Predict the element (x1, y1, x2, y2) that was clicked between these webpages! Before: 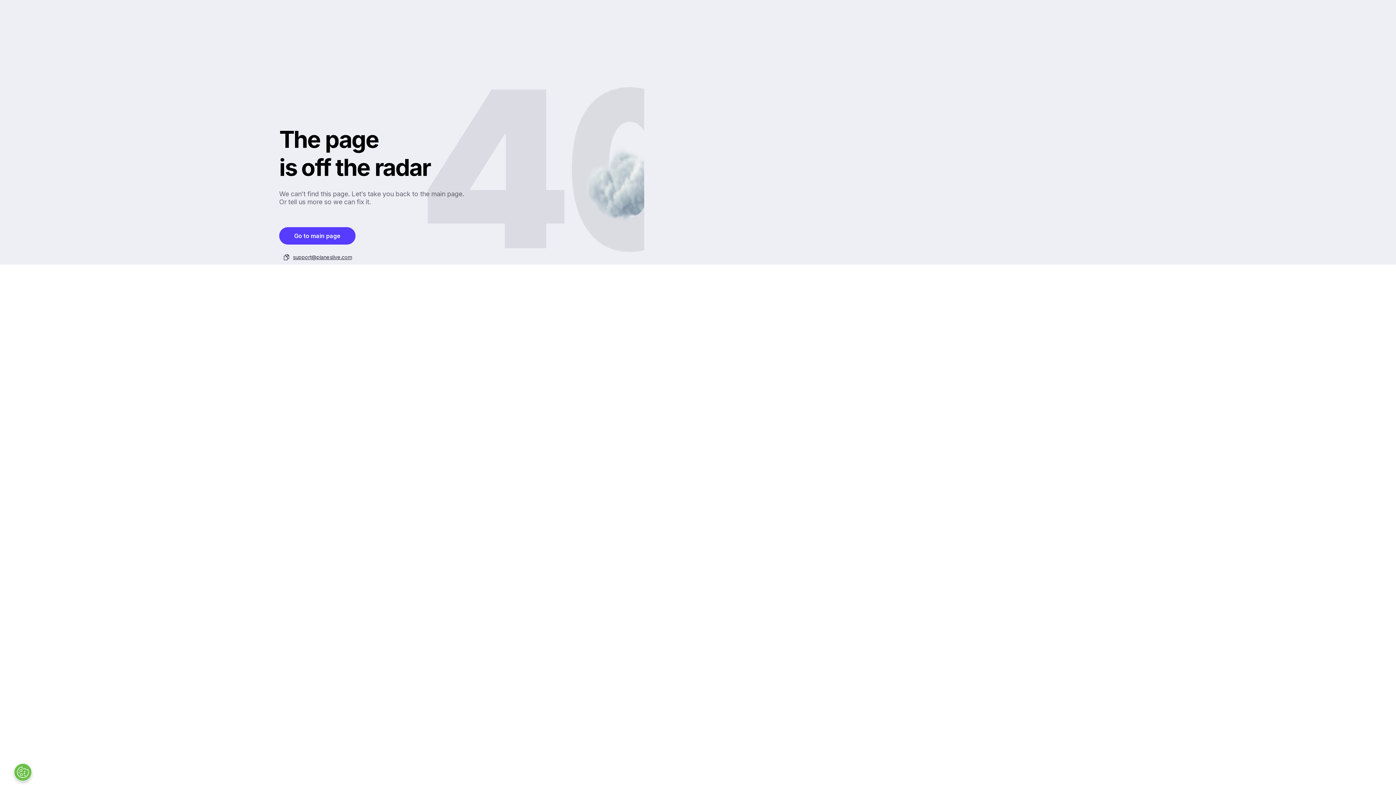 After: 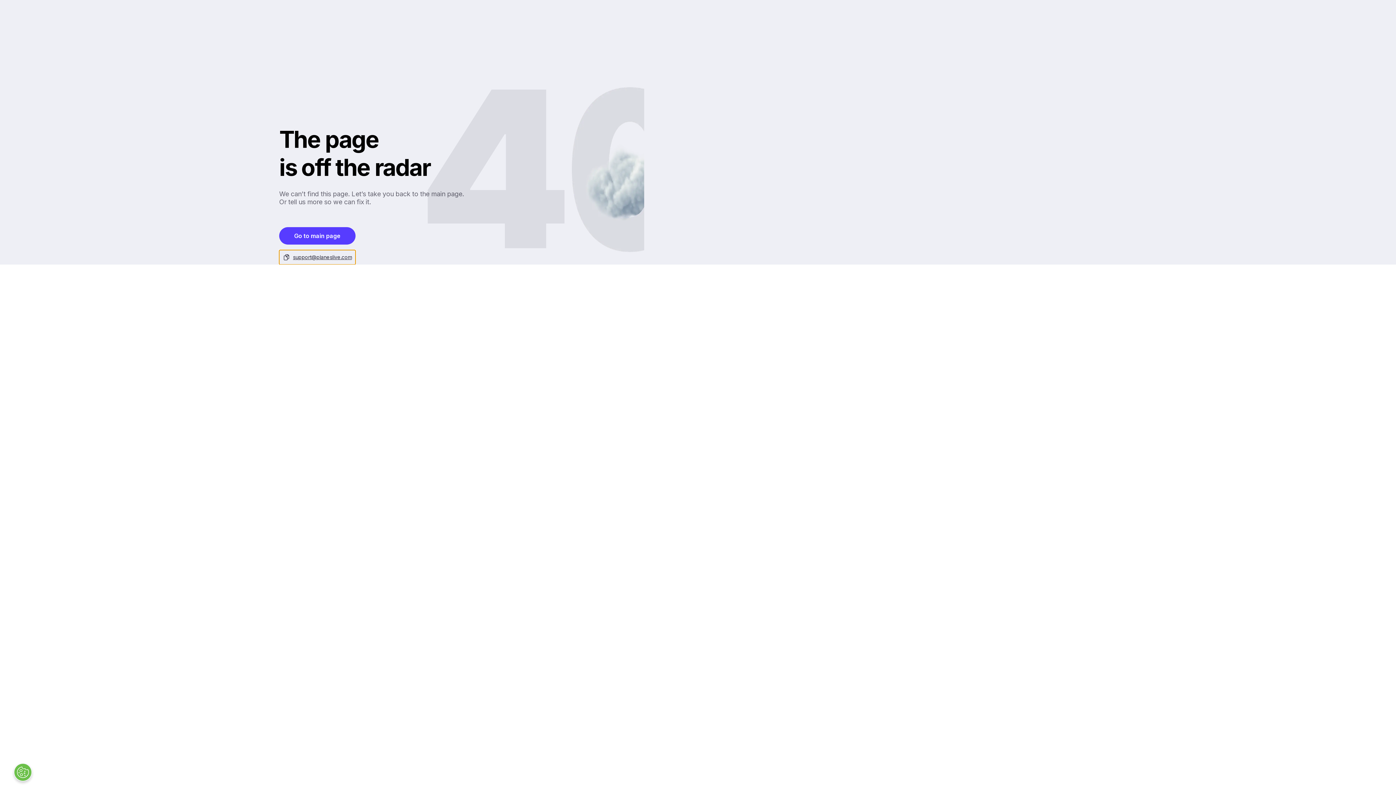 Action: label: support@planeslive.com bbox: (279, 250, 355, 264)